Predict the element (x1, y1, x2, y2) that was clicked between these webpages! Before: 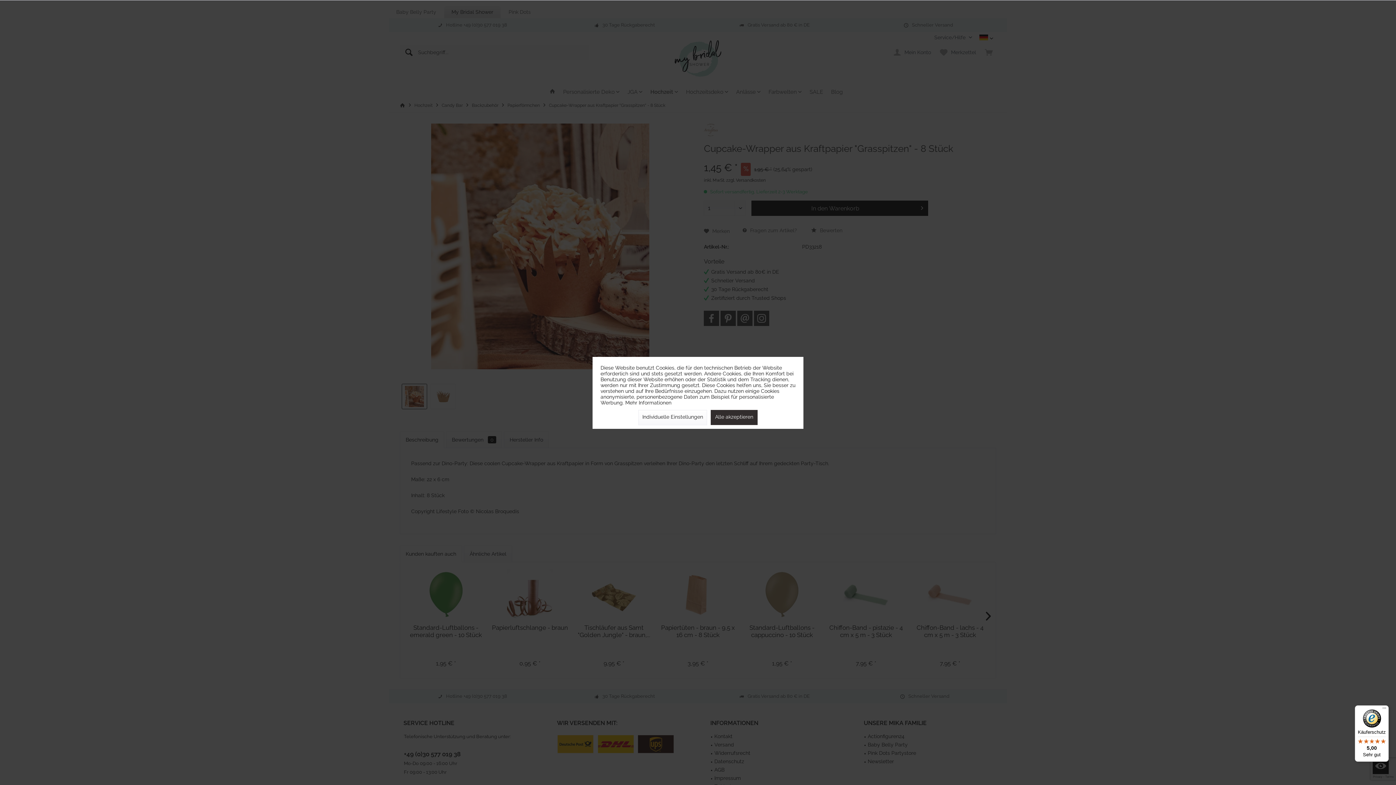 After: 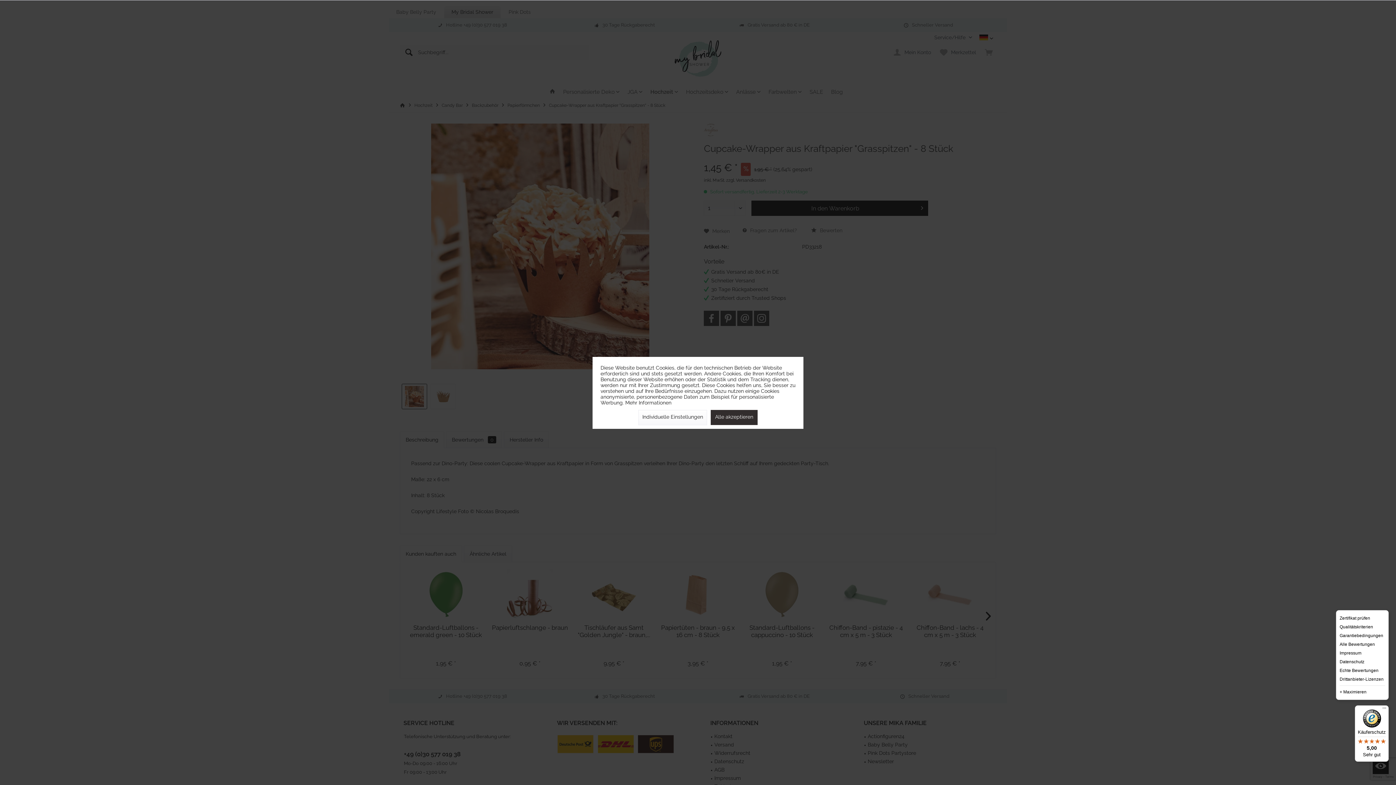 Action: bbox: (1380, 705, 1389, 714) label: Menü